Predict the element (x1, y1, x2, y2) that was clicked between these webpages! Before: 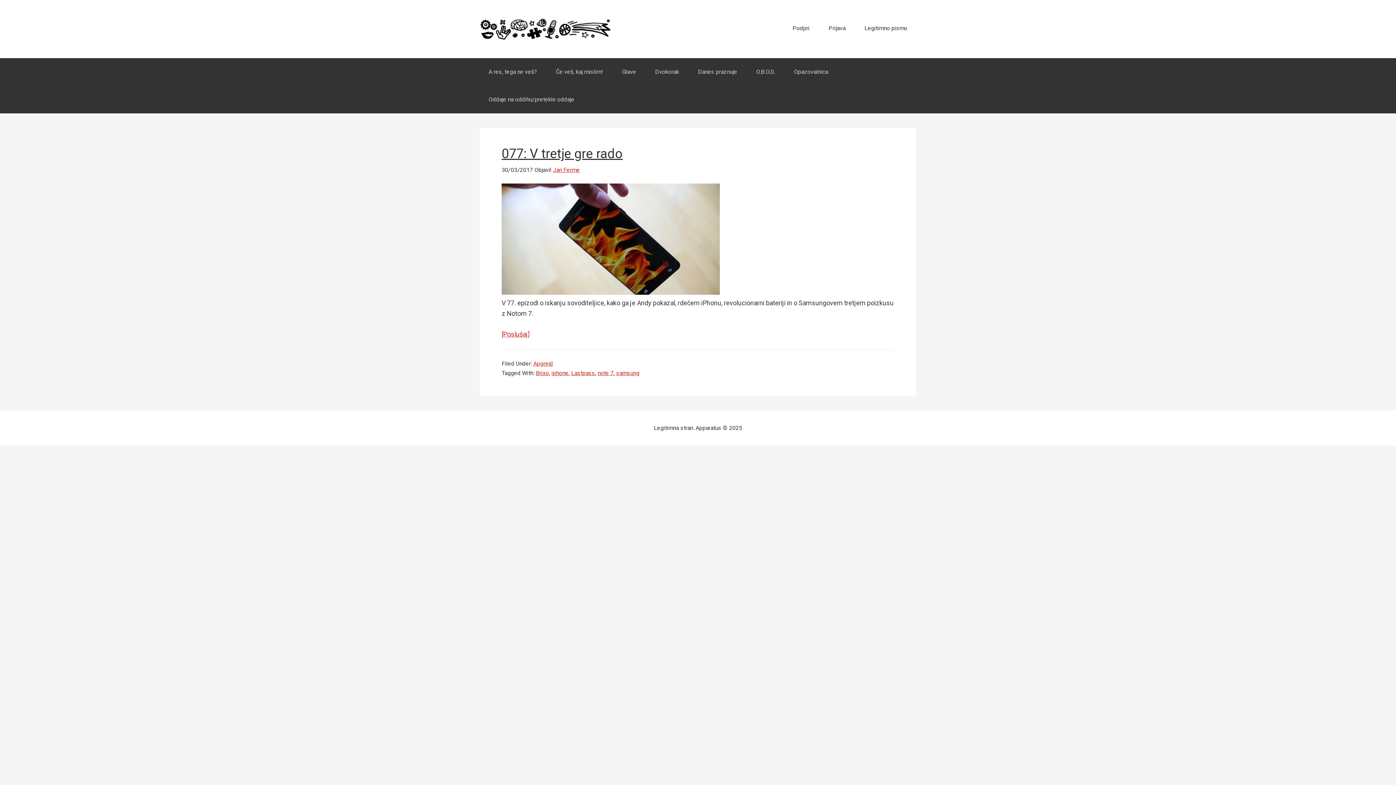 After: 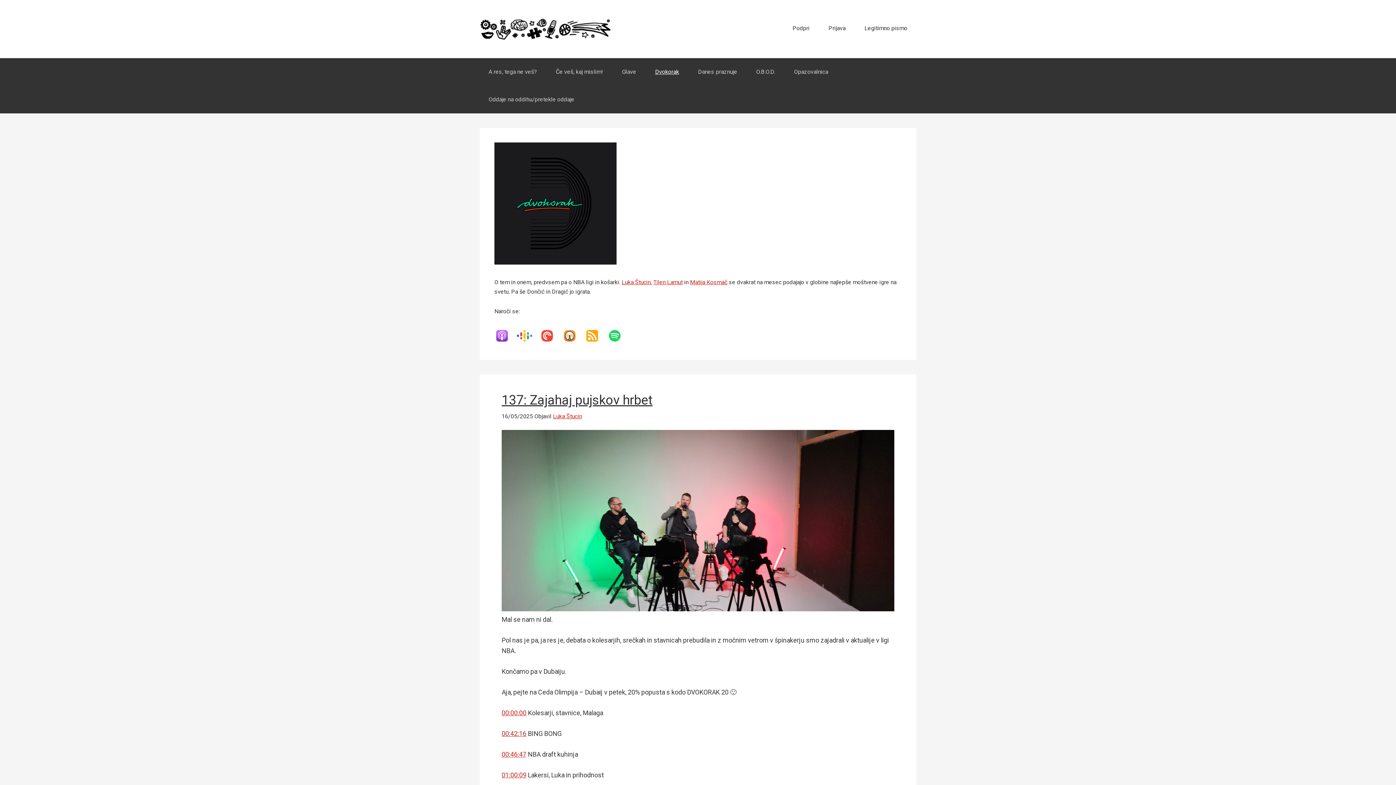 Action: label: Dvokorak bbox: (646, 58, 688, 85)